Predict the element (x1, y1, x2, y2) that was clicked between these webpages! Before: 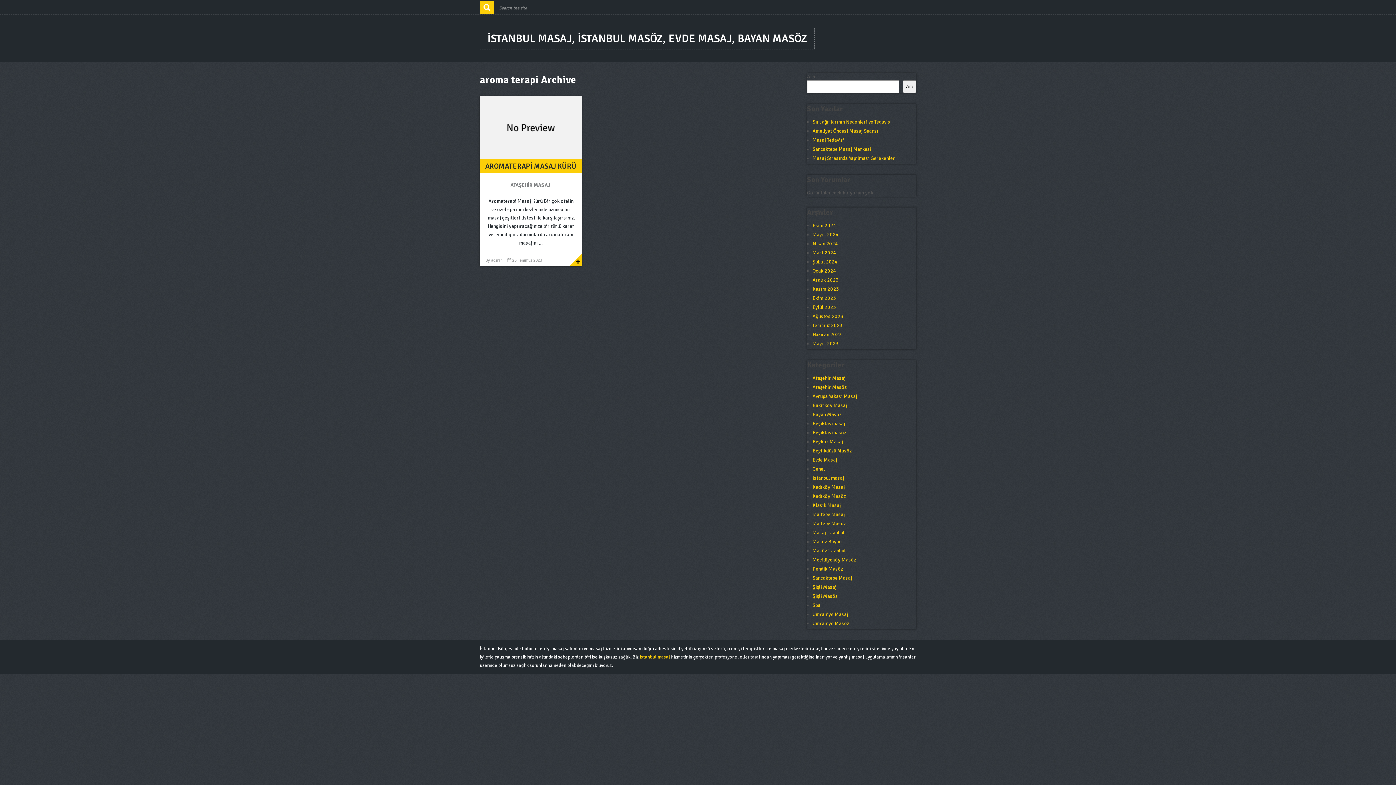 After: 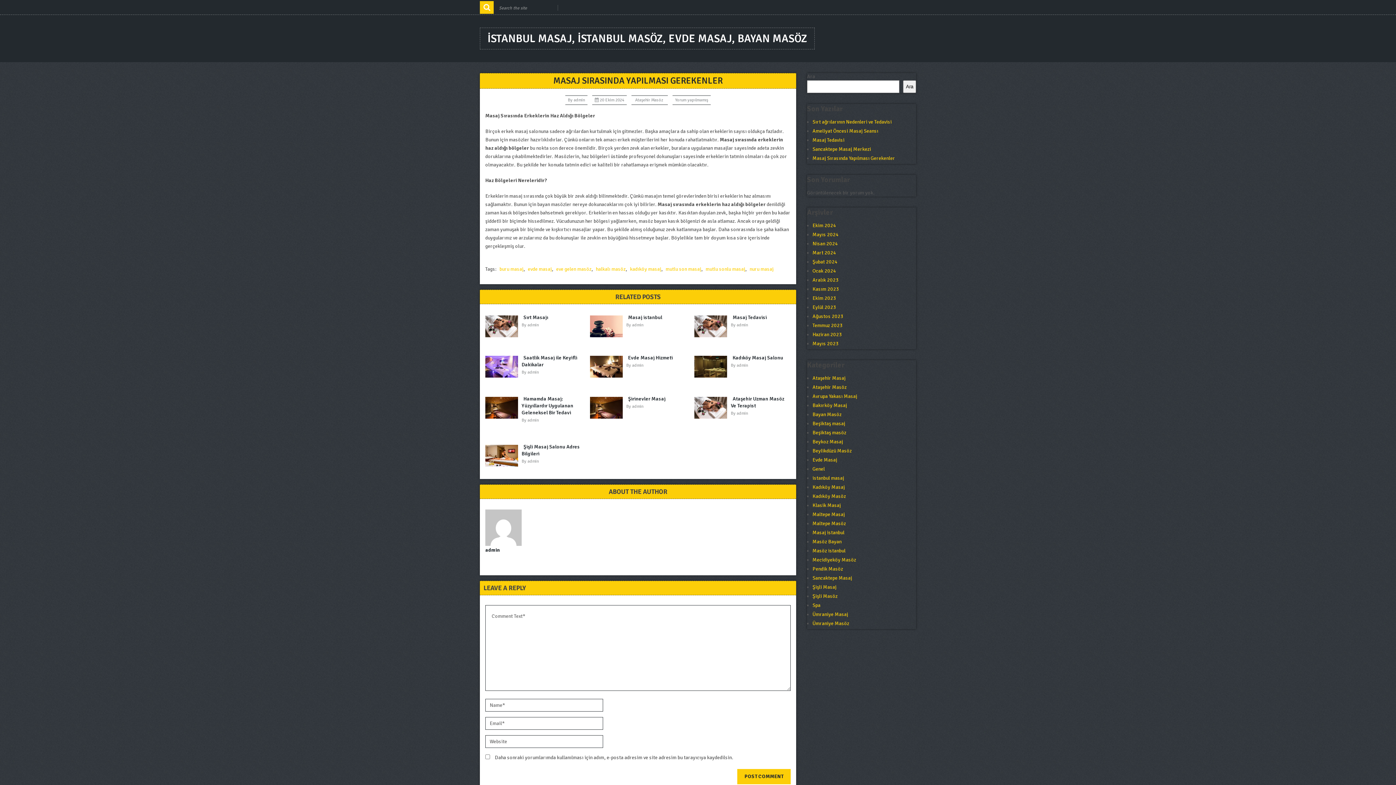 Action: bbox: (812, 155, 895, 161) label: Masaj Sırasında Yapılması Gerekenler